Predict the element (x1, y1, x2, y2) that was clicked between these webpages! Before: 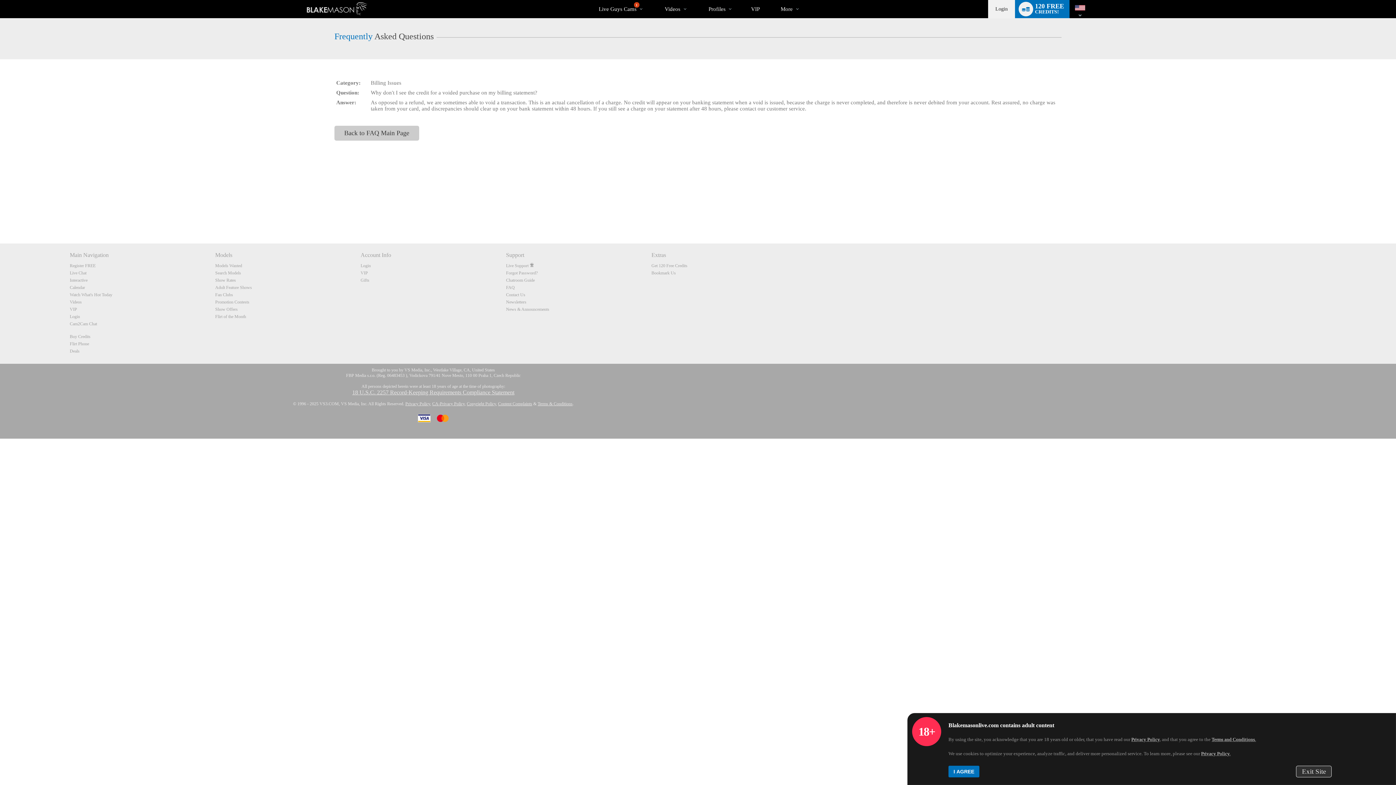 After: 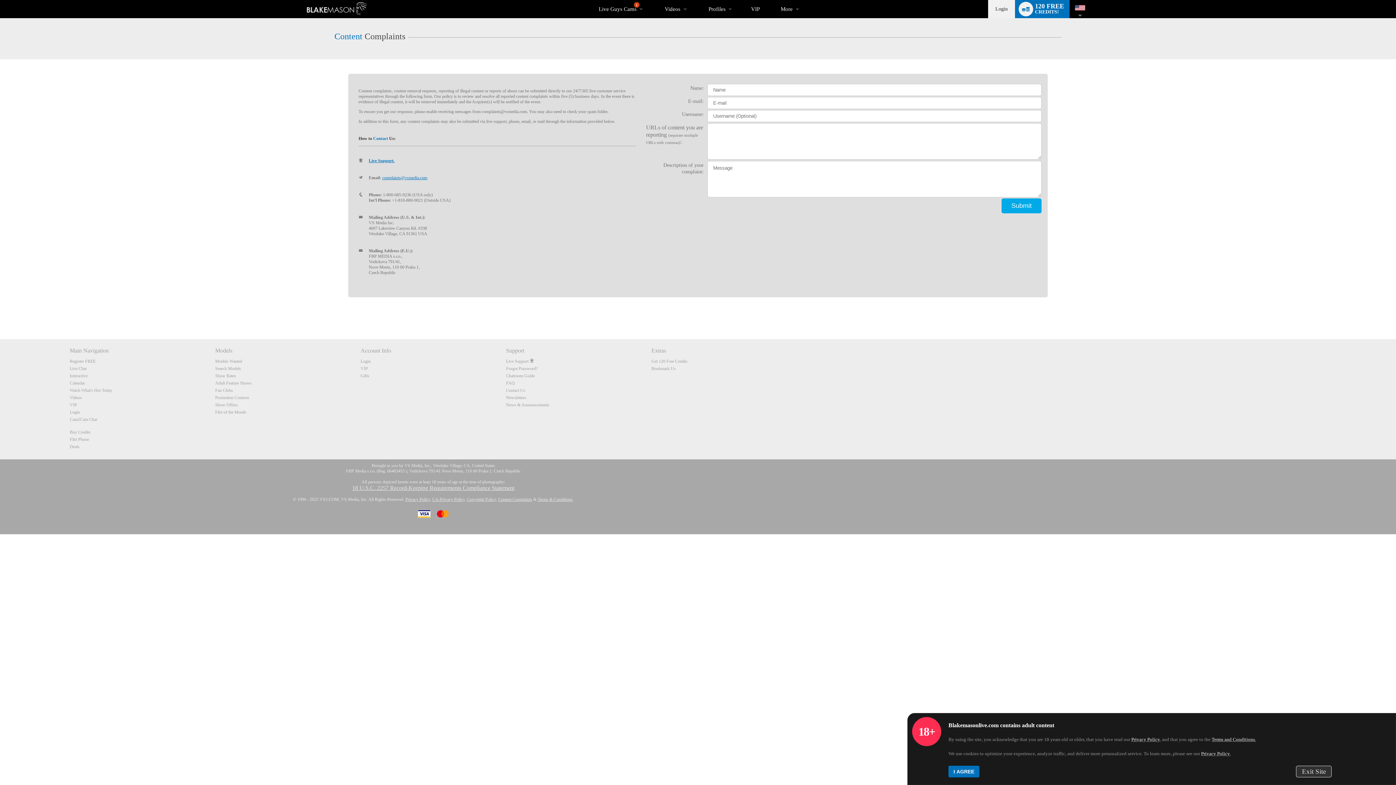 Action: label: Content Complaints bbox: (498, 401, 532, 406)